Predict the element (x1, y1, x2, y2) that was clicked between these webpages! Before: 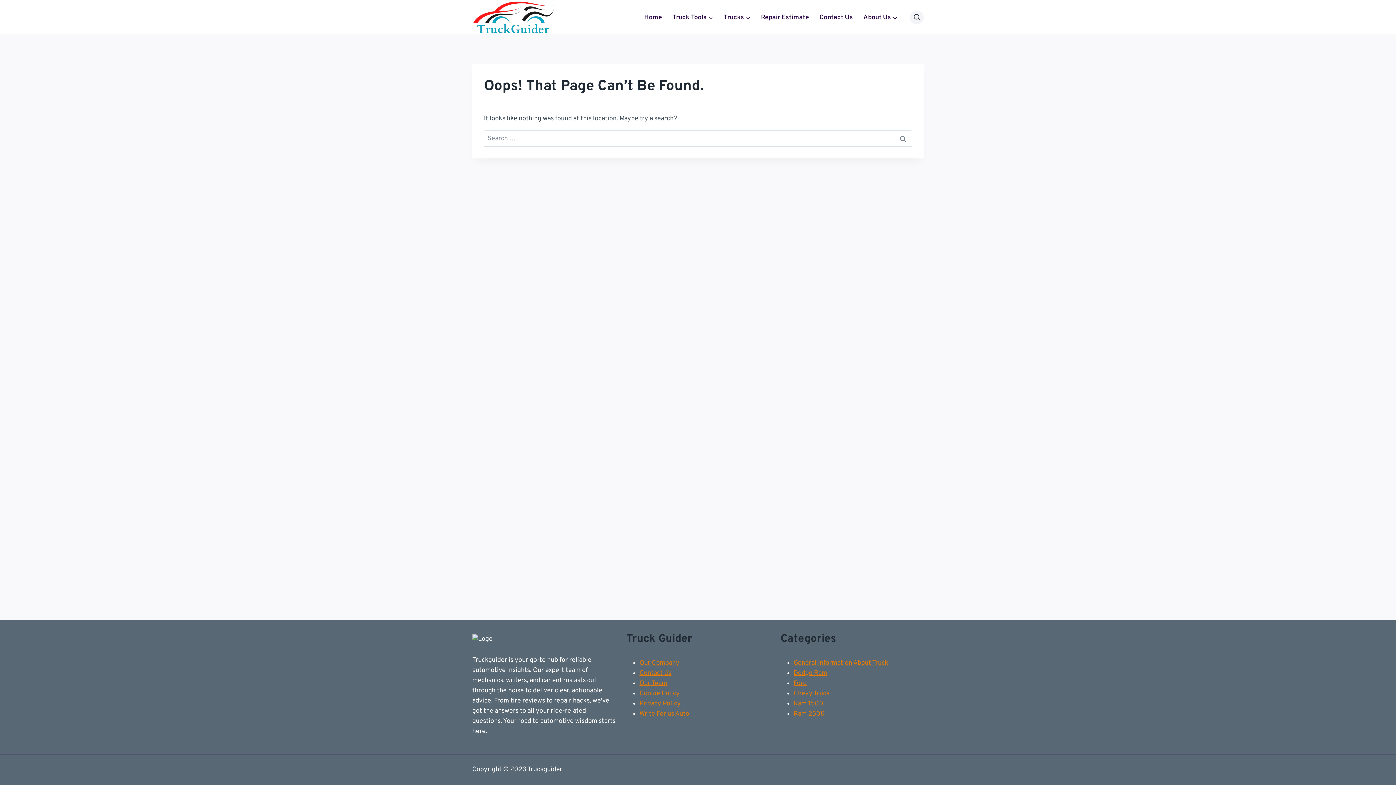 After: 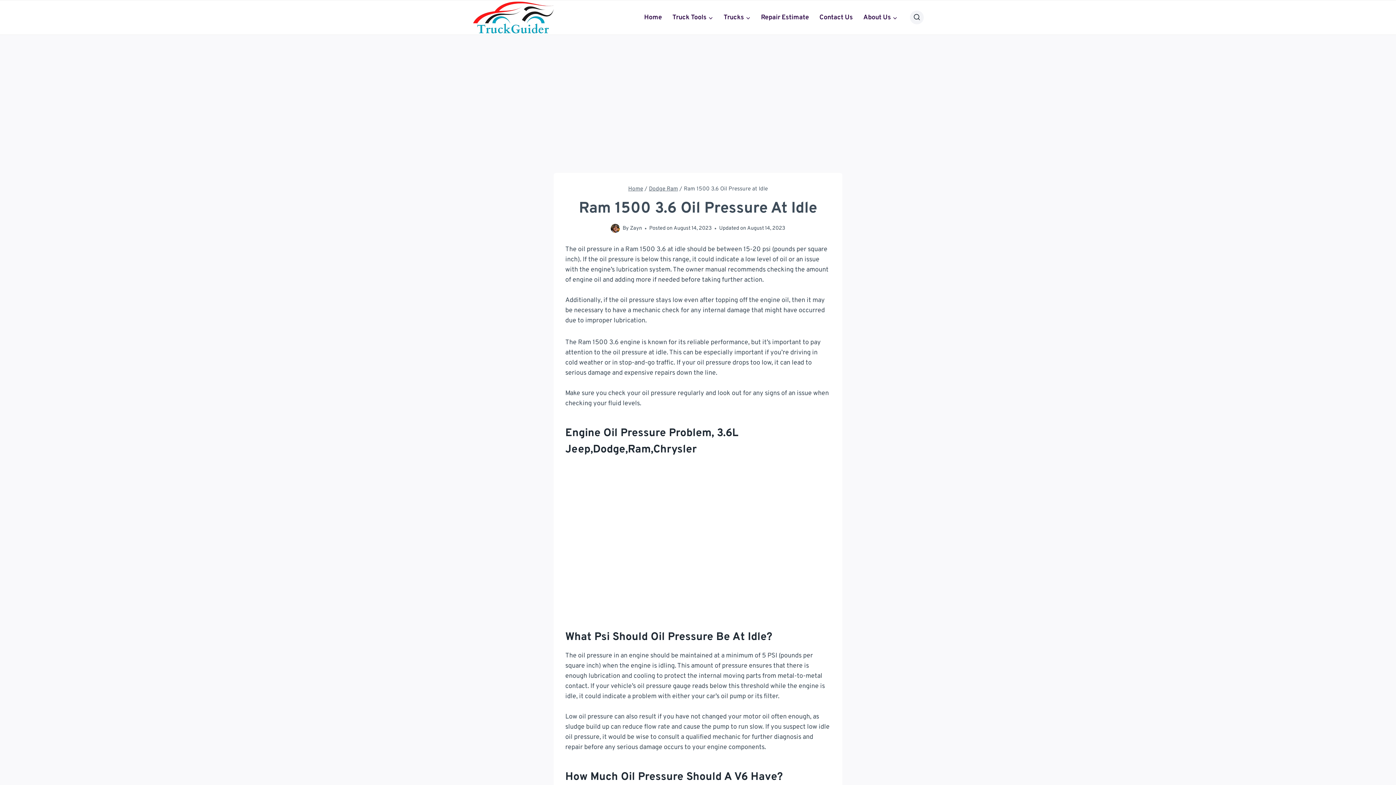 Action: bbox: (793, 700, 823, 708) label: Ram 1500